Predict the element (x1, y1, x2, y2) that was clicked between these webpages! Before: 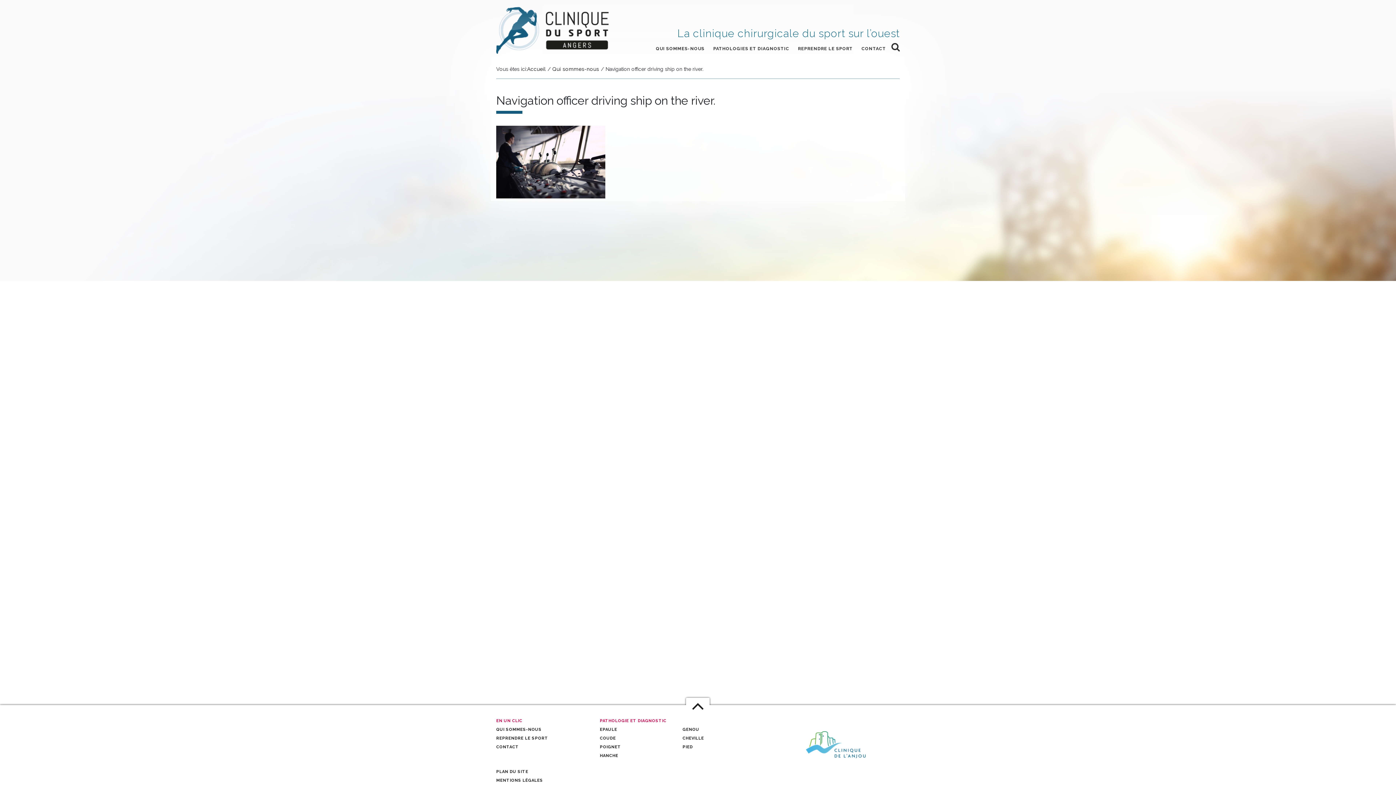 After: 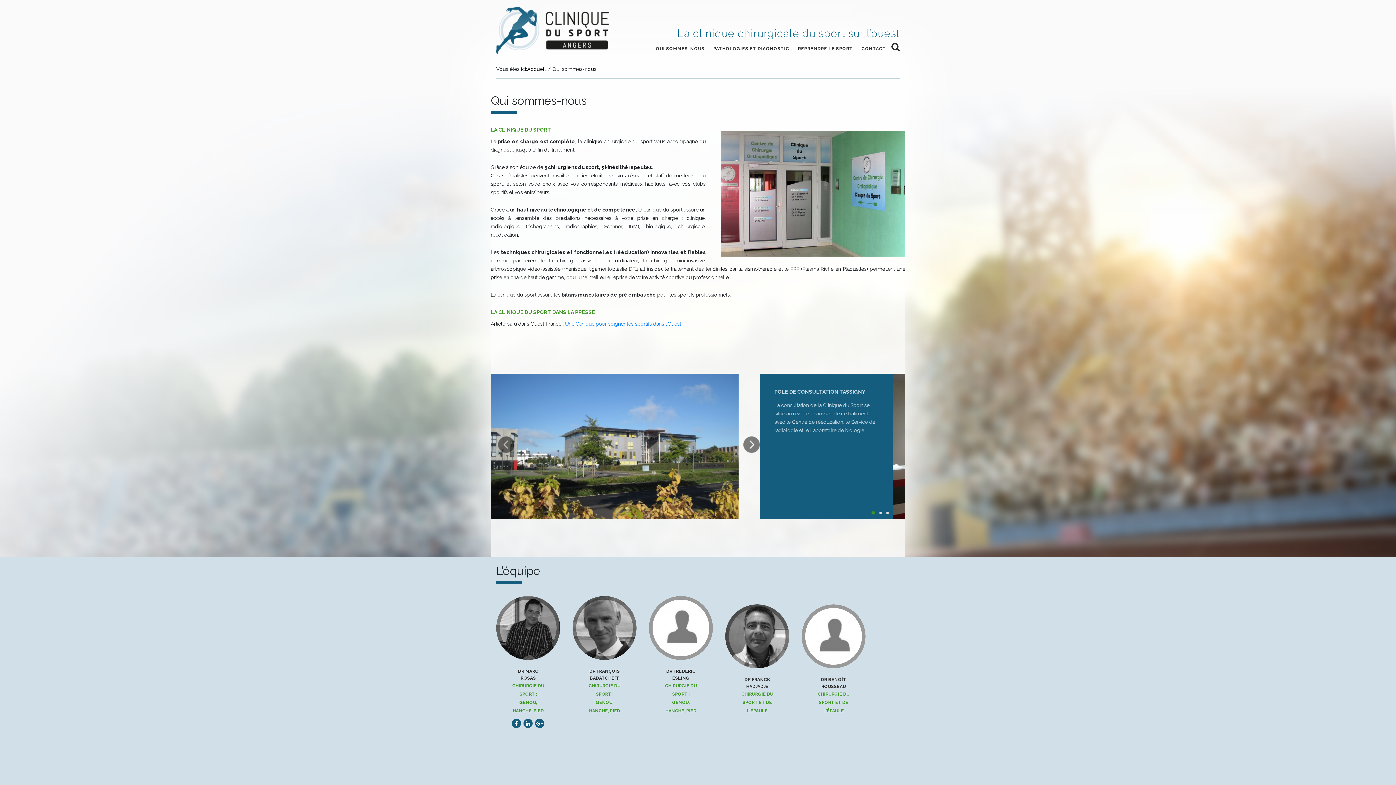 Action: label: Qui sommes-nous bbox: (552, 66, 599, 72)